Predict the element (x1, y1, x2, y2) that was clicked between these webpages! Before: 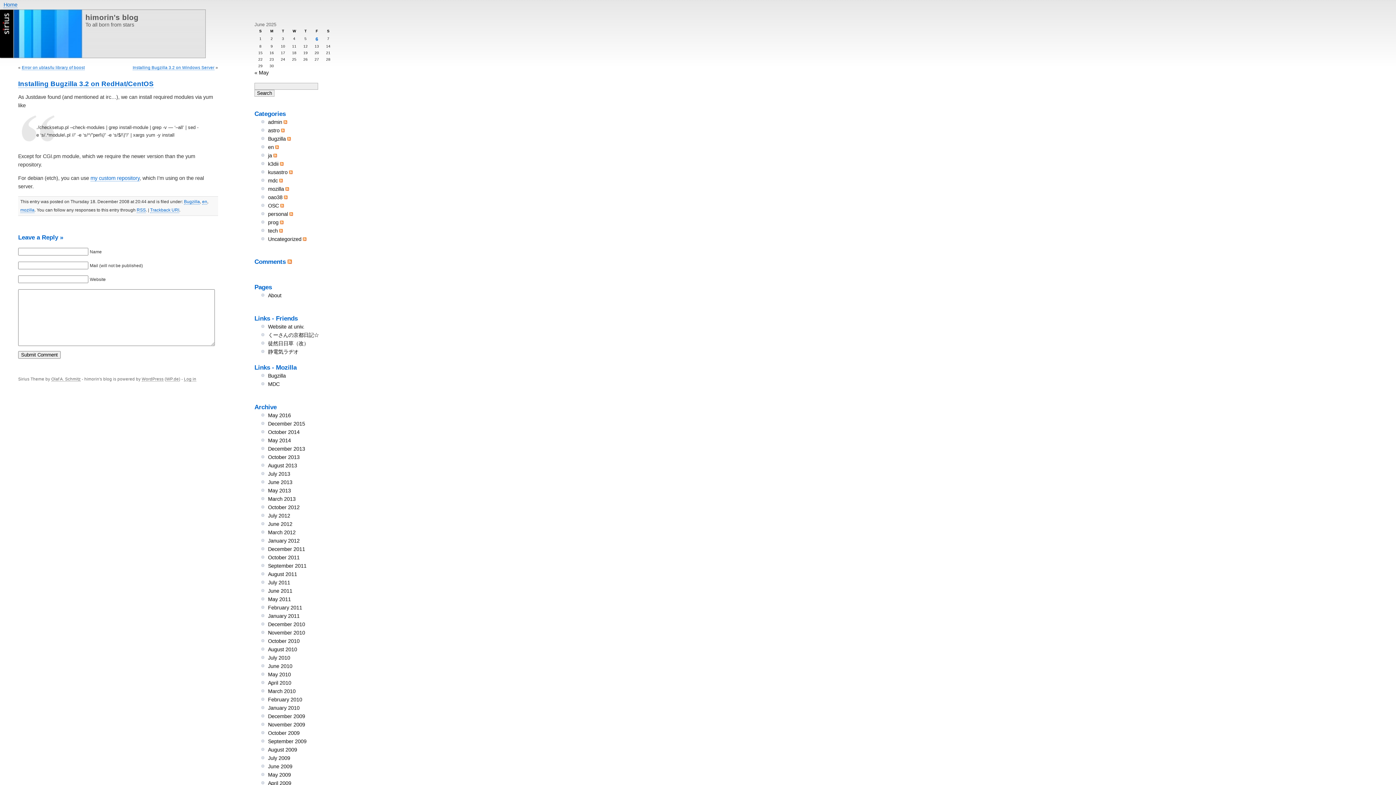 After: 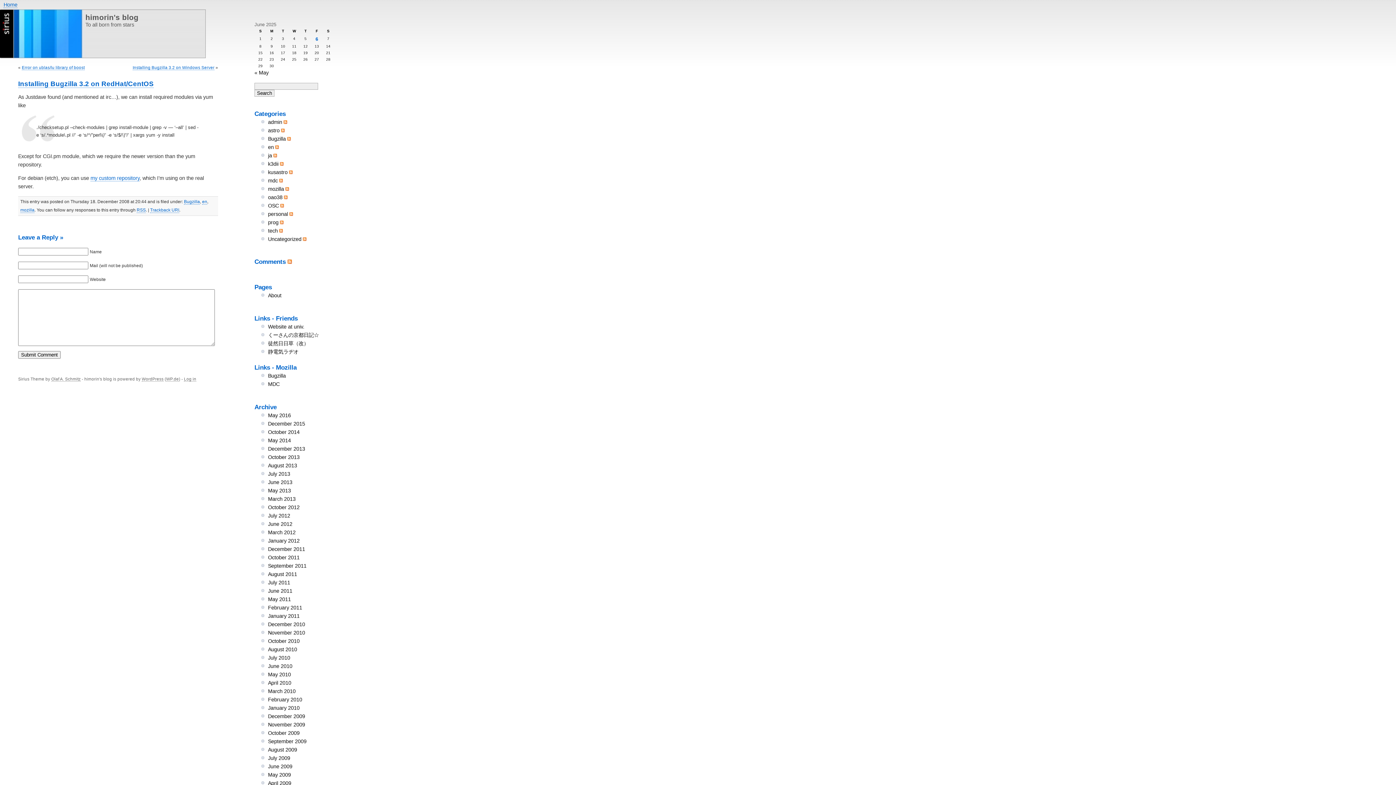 Action: label: Trackback URI bbox: (150, 207, 179, 213)